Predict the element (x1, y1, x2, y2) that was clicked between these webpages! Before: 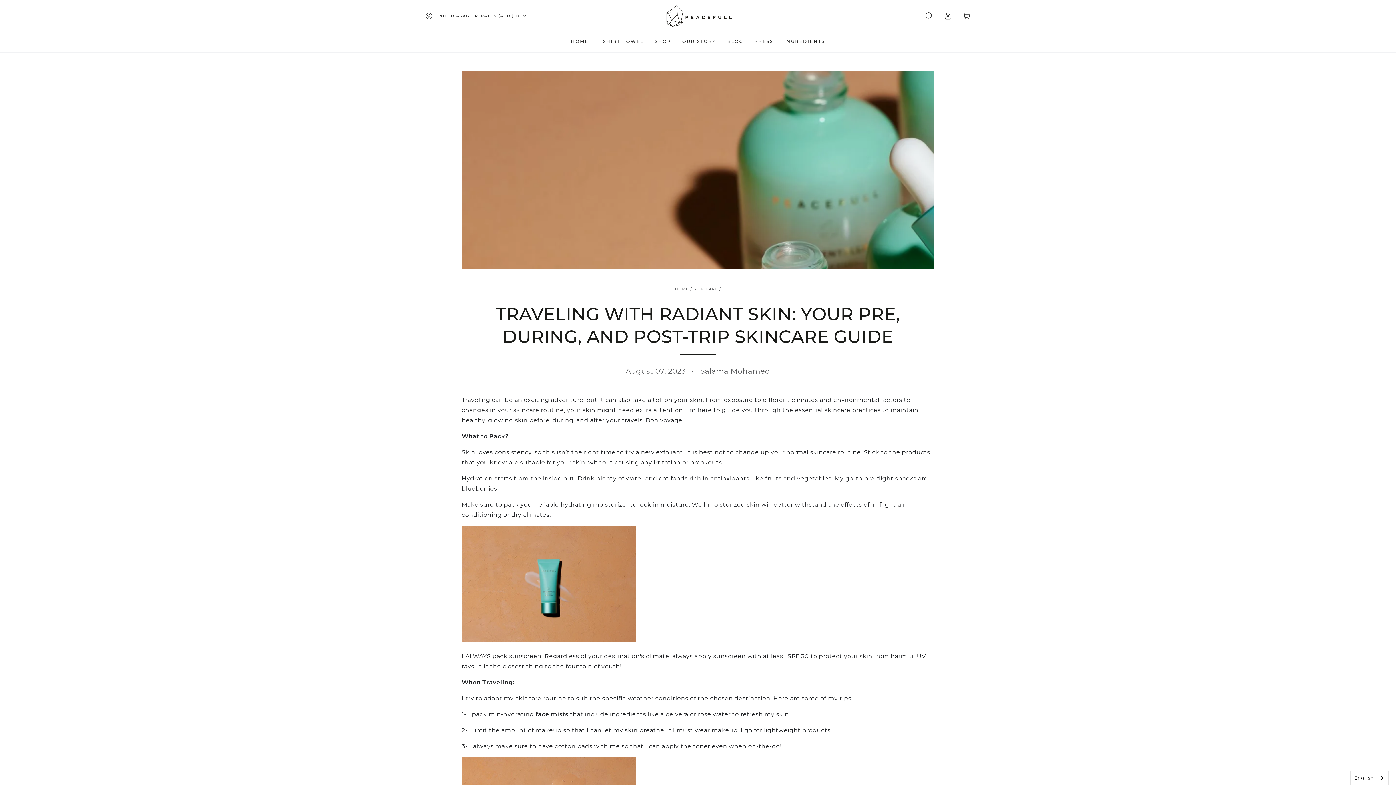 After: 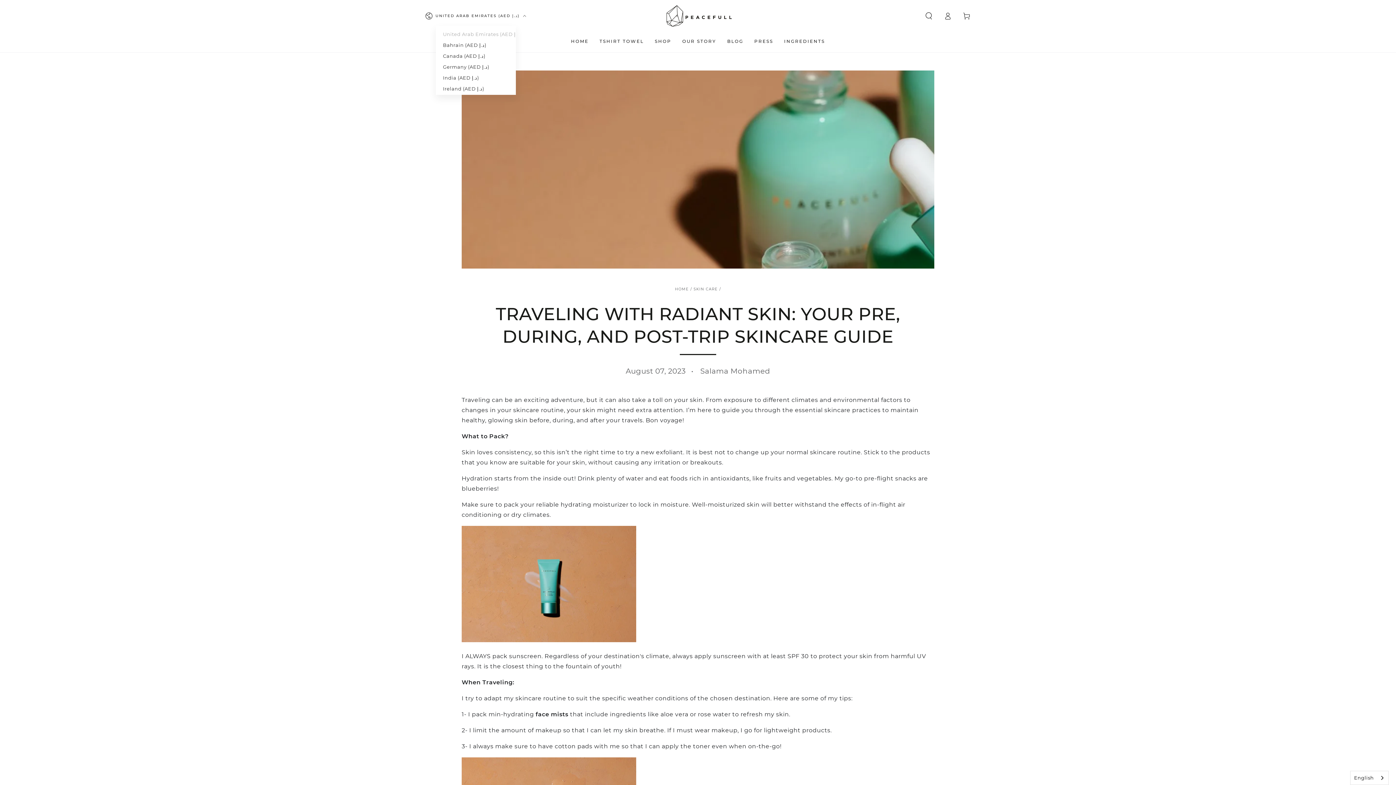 Action: label: UNITED ARAB EMIRATES (AED د.إ) bbox: (425, 8, 526, 24)